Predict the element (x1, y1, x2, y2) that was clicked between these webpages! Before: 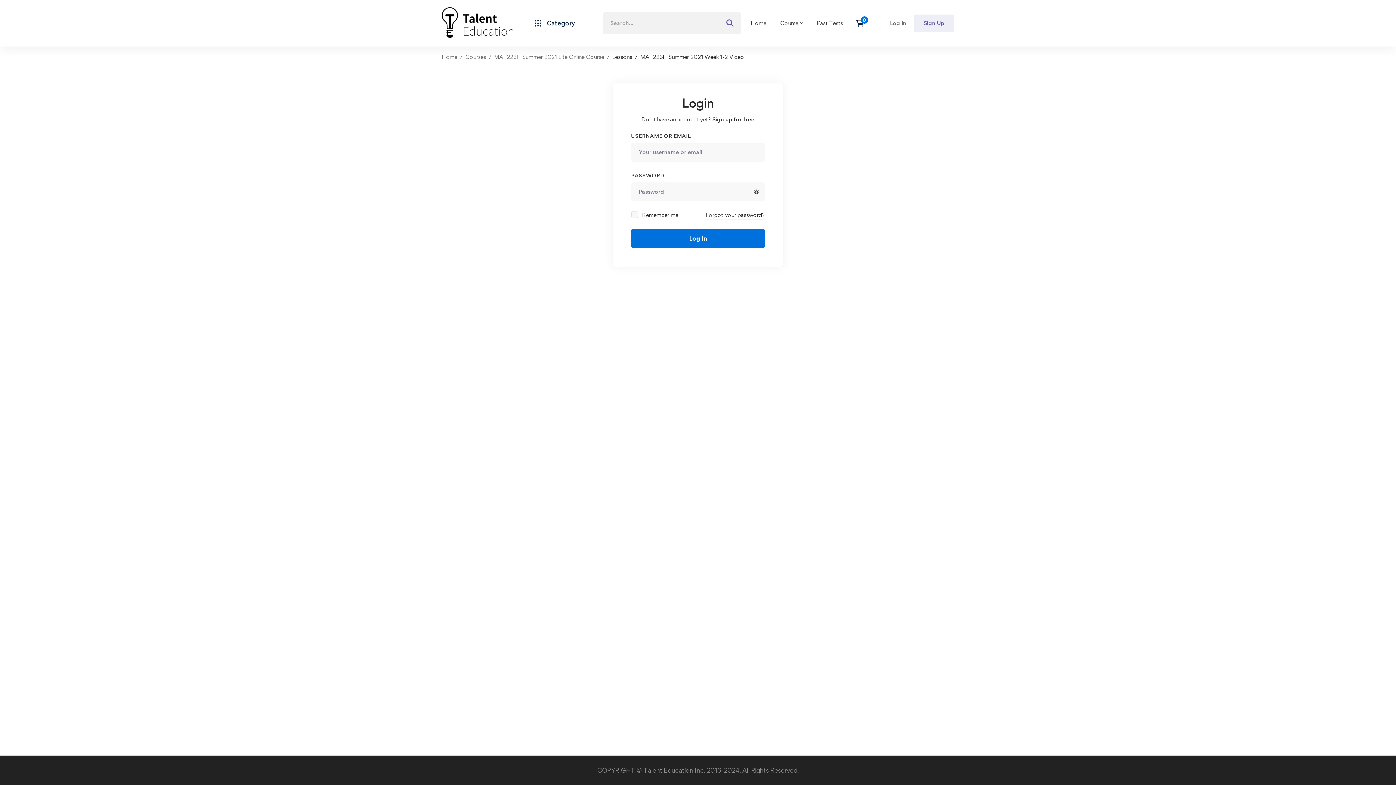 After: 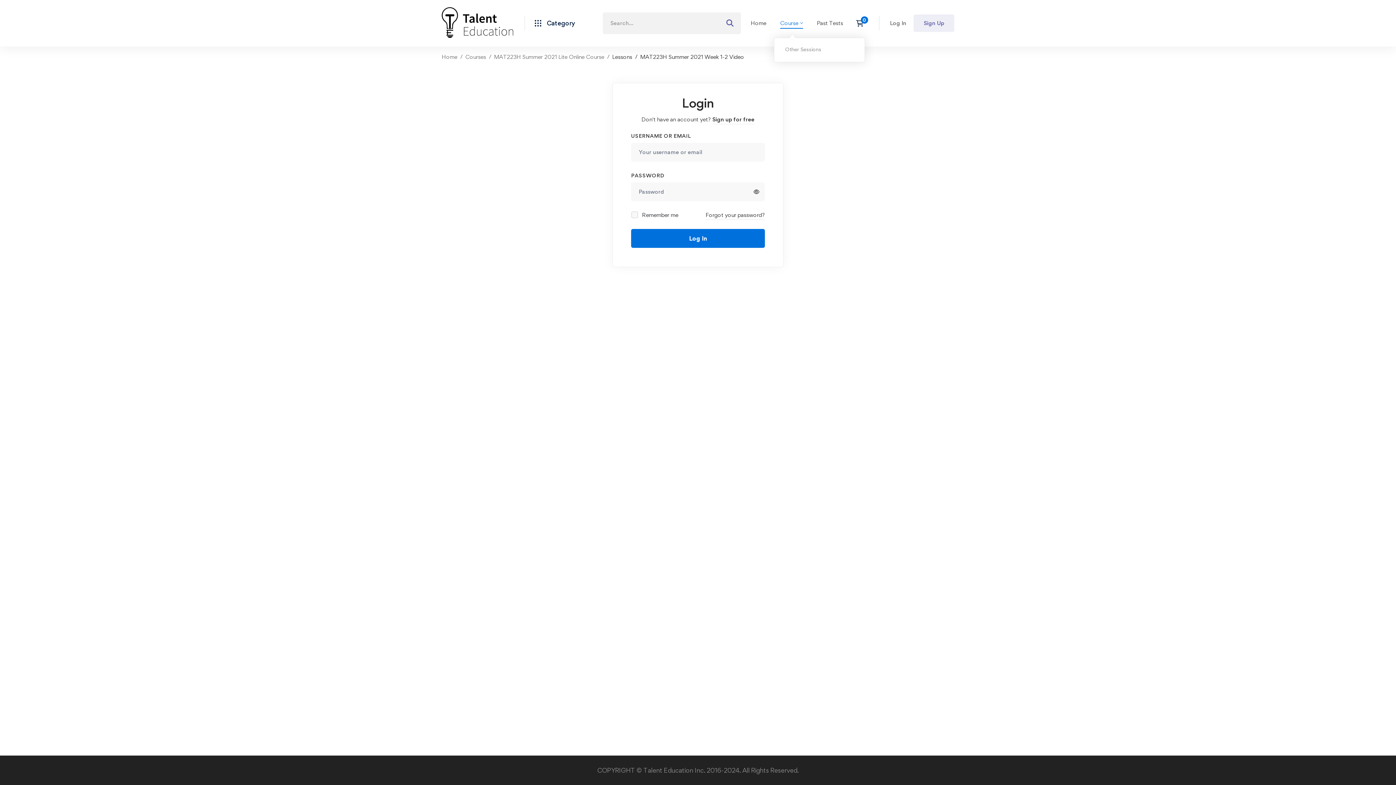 Action: label: Course bbox: (774, 8, 809, 37)